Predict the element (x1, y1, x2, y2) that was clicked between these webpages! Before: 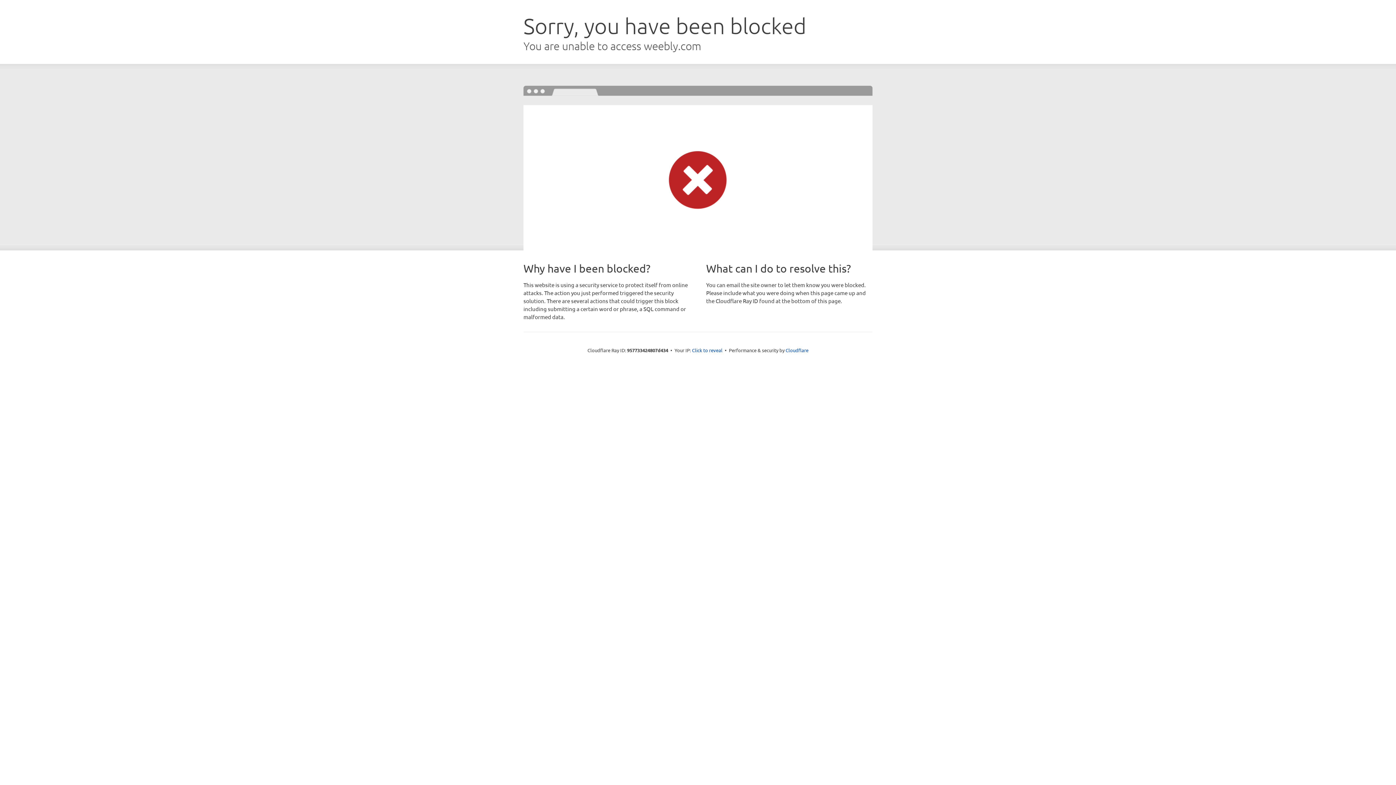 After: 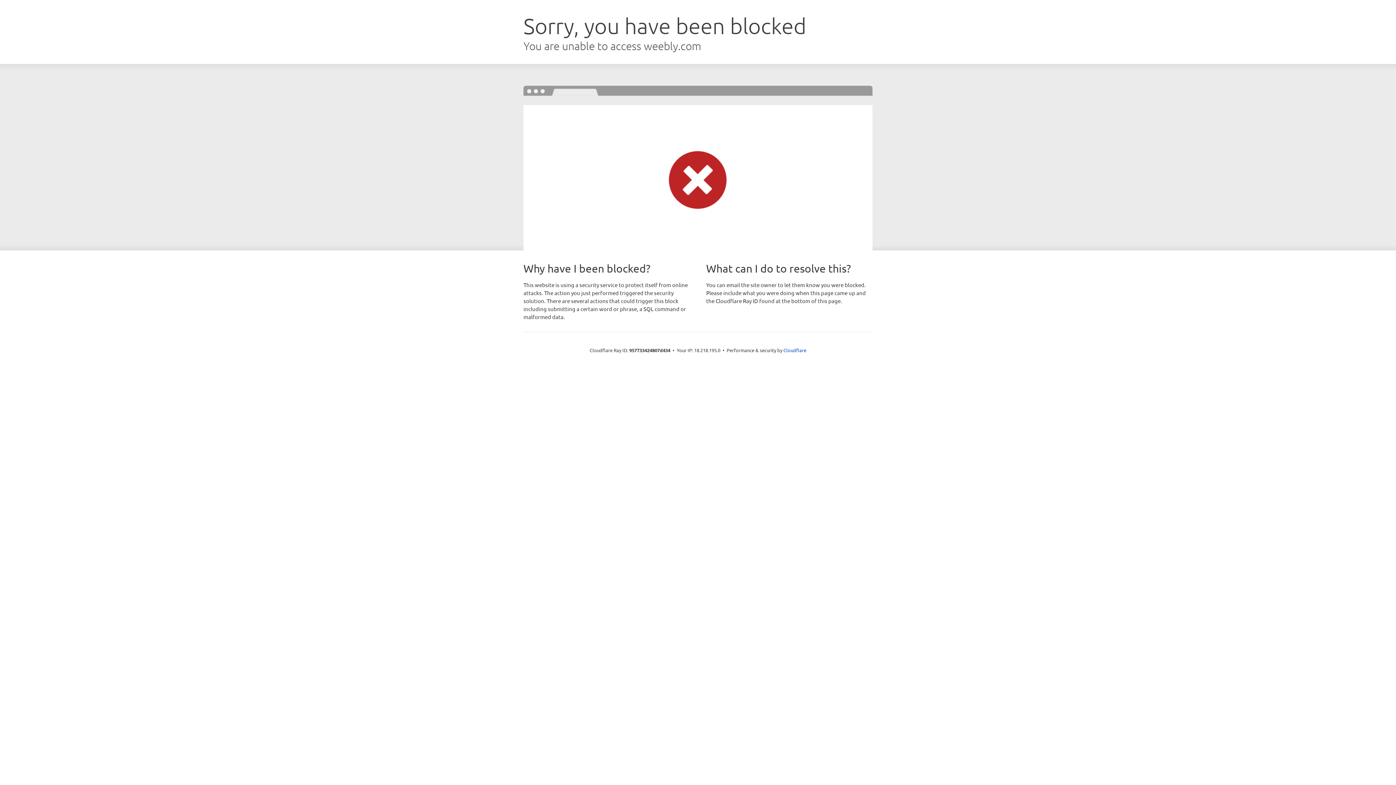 Action: bbox: (692, 346, 722, 353) label: Click to reveal